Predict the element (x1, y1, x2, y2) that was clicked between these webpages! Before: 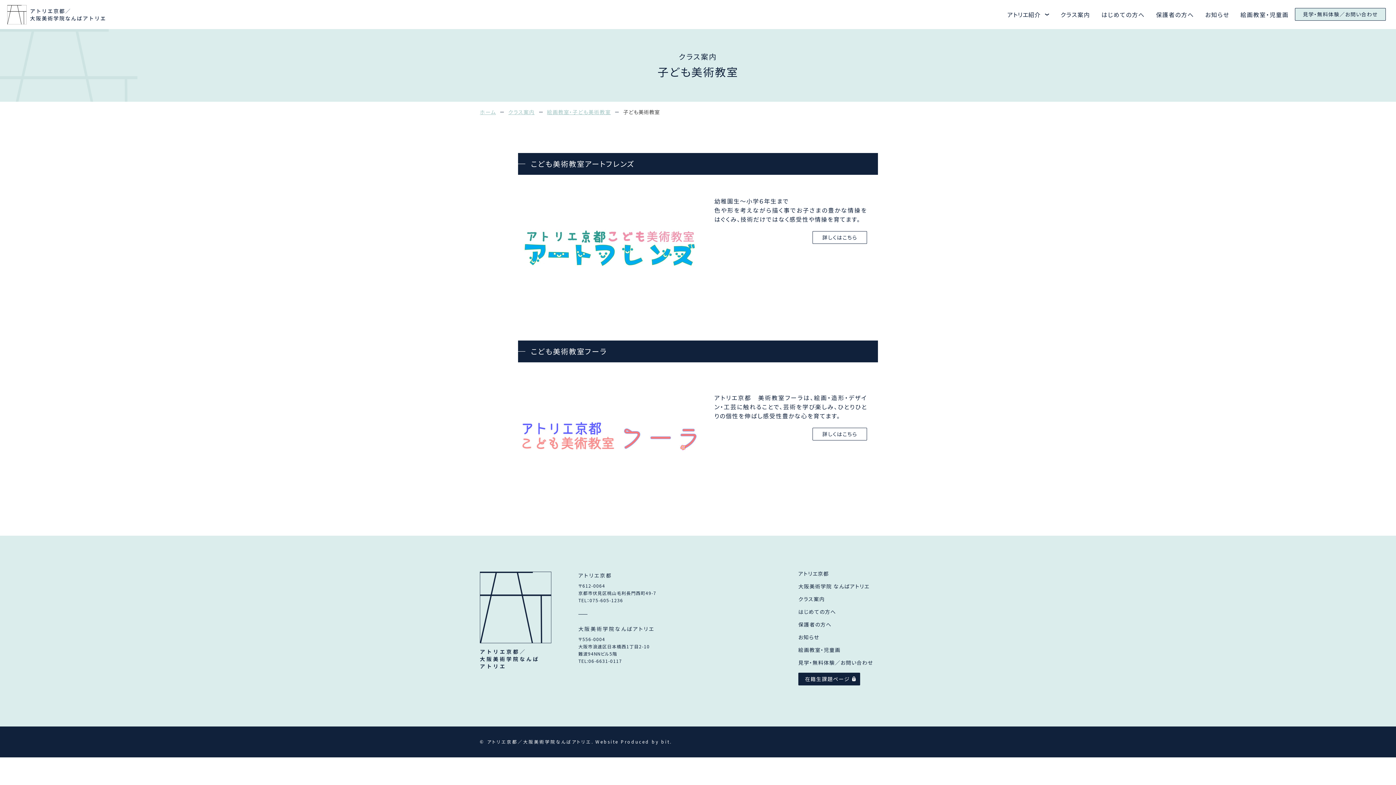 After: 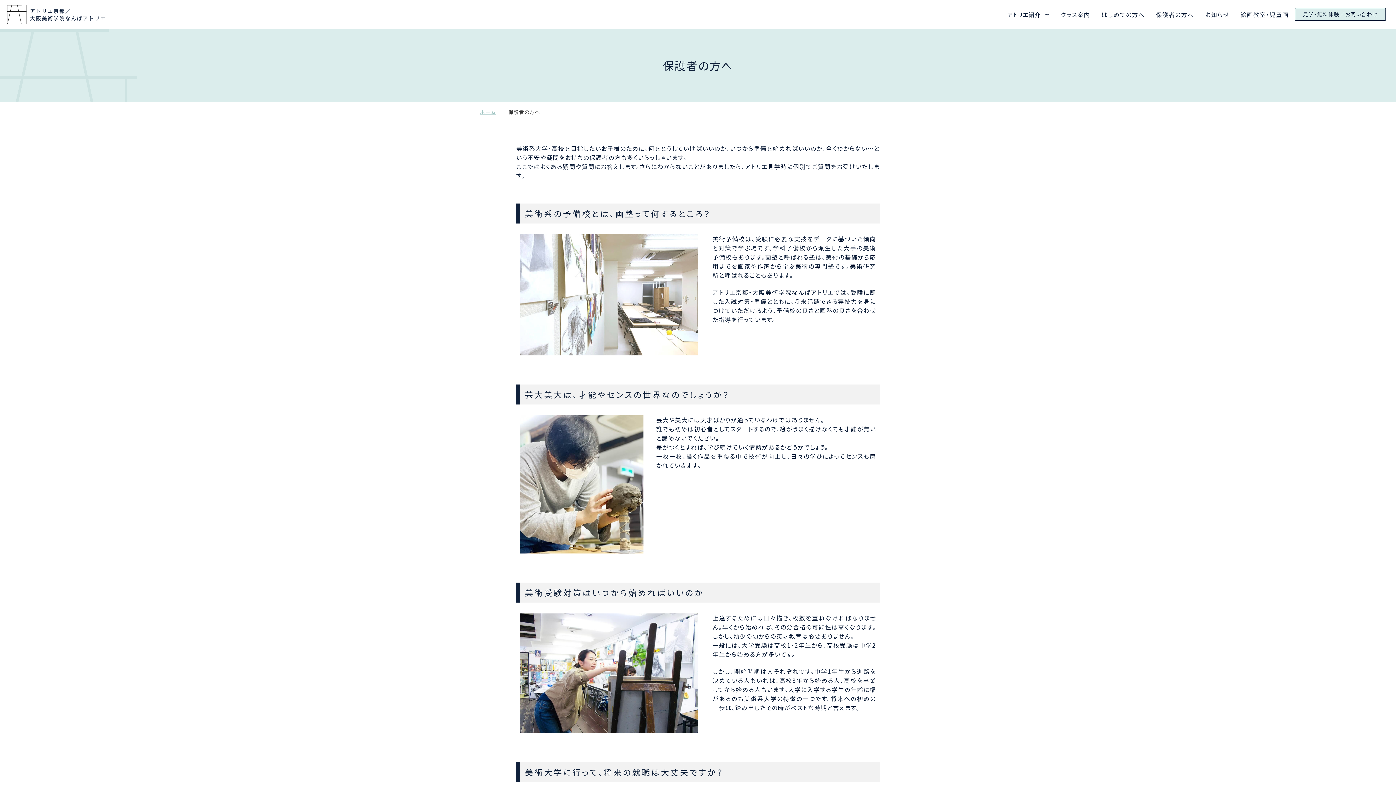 Action: bbox: (798, 620, 831, 628) label: 保護者の方へ